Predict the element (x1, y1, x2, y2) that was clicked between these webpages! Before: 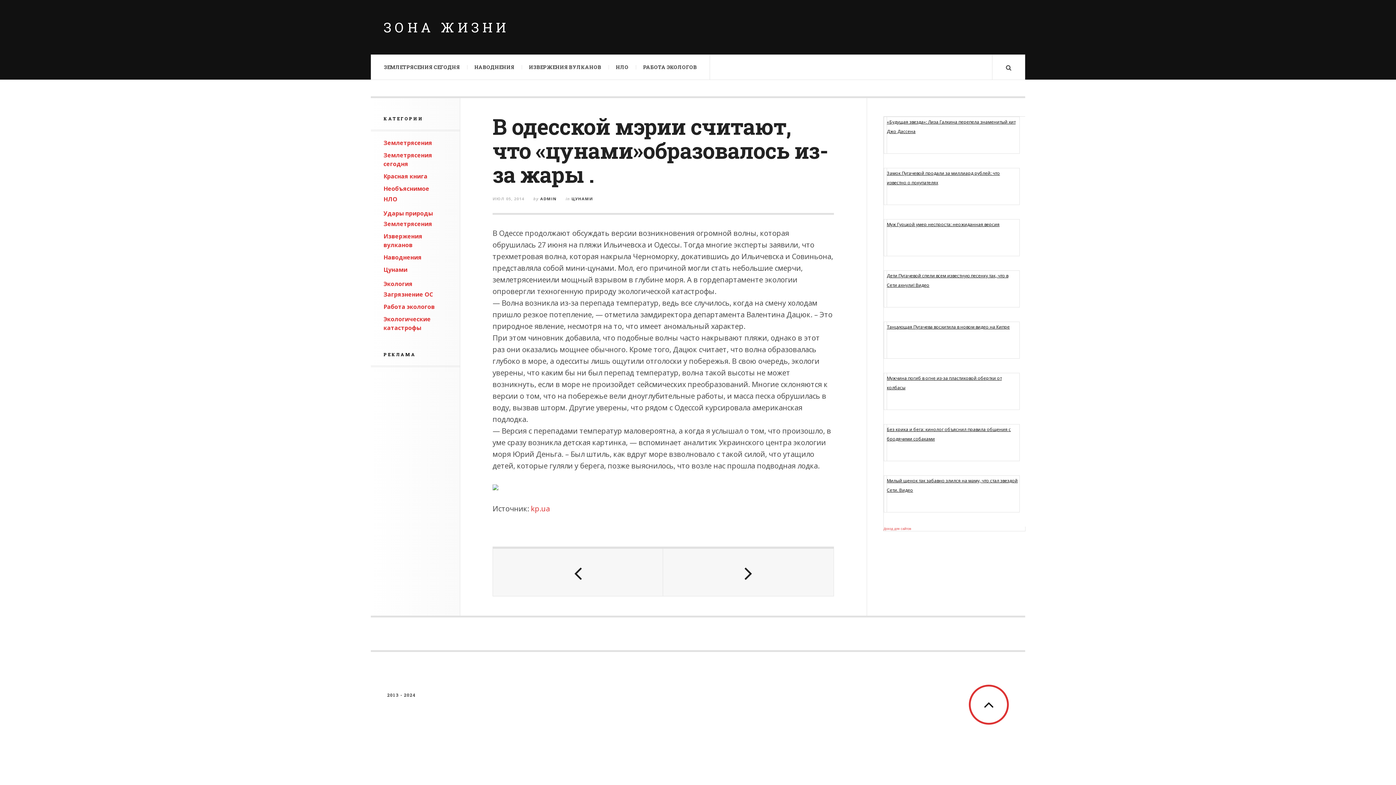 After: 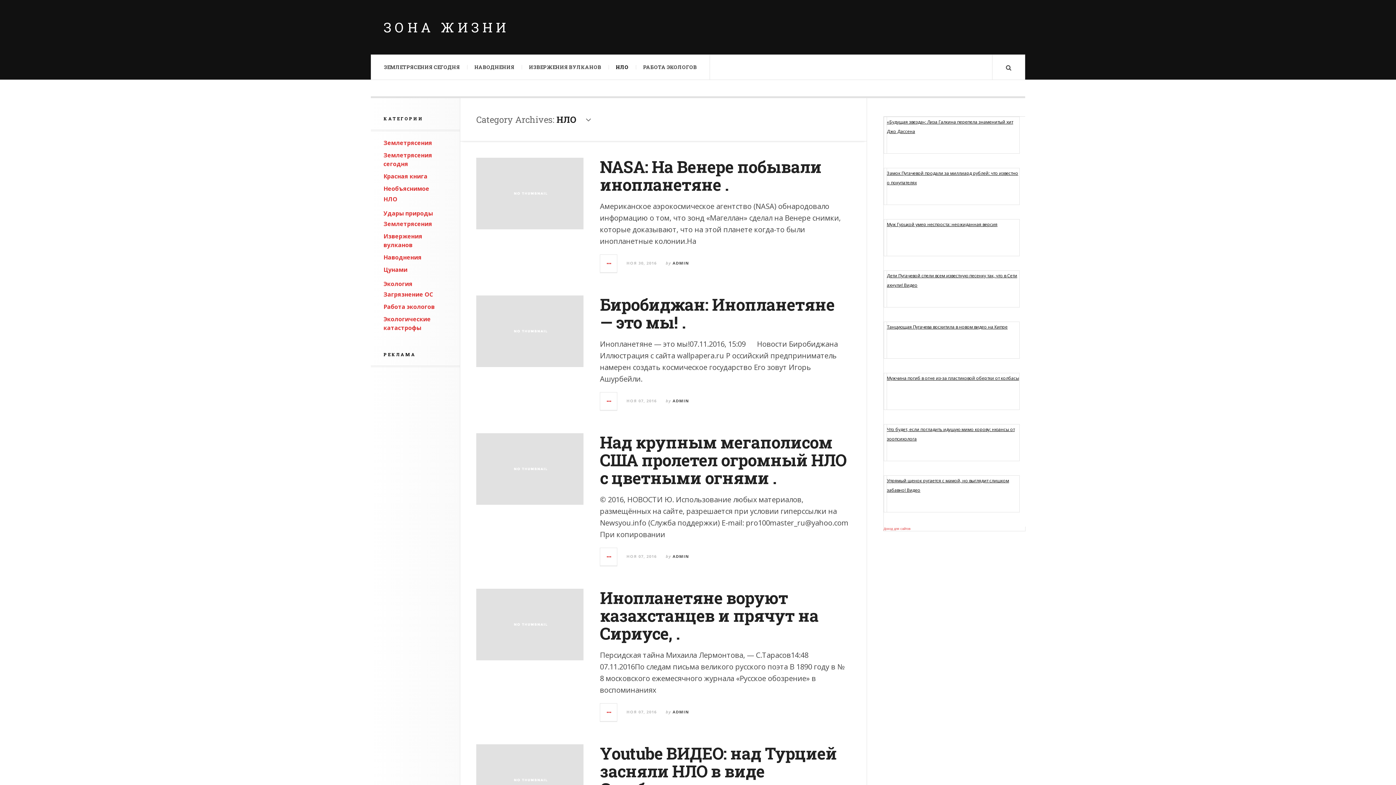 Action: bbox: (383, 195, 397, 203) label: НЛО